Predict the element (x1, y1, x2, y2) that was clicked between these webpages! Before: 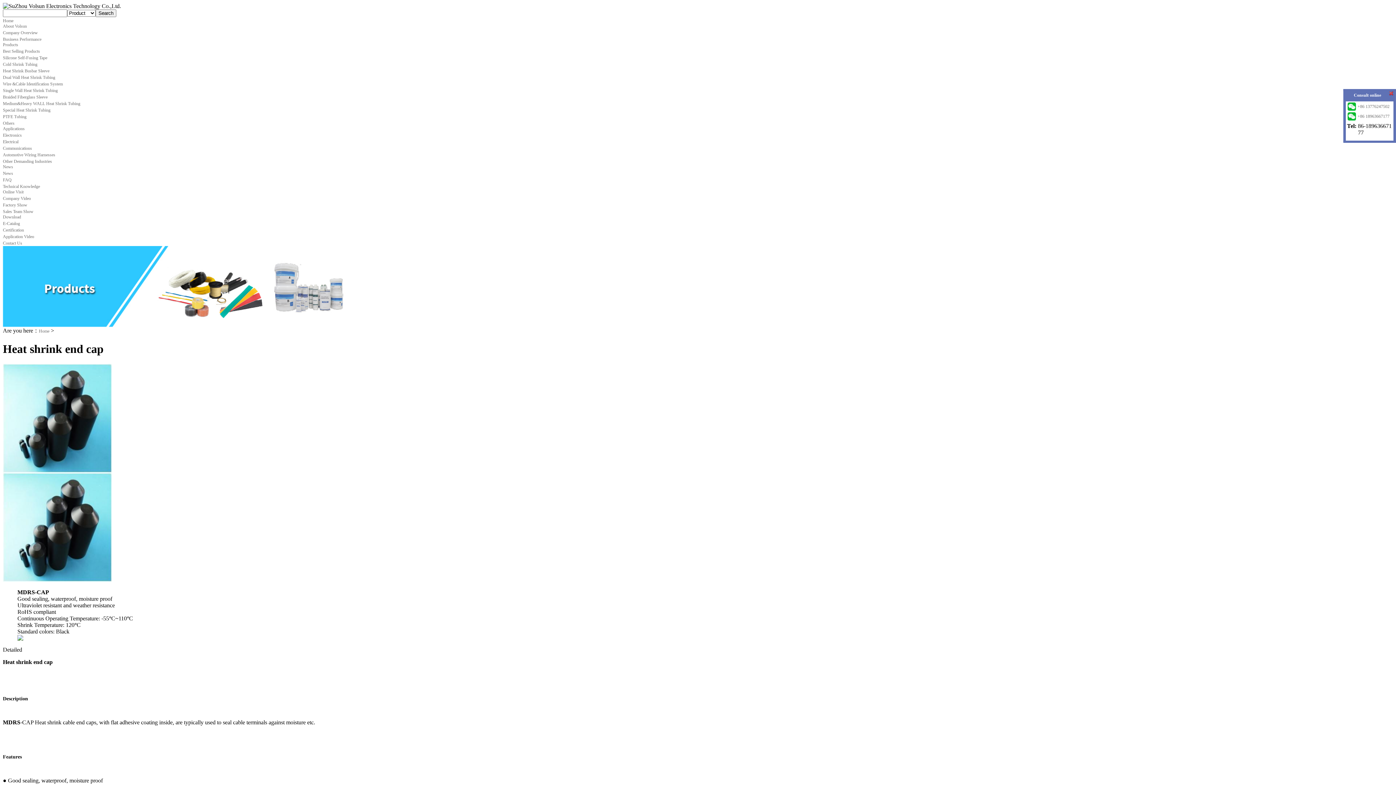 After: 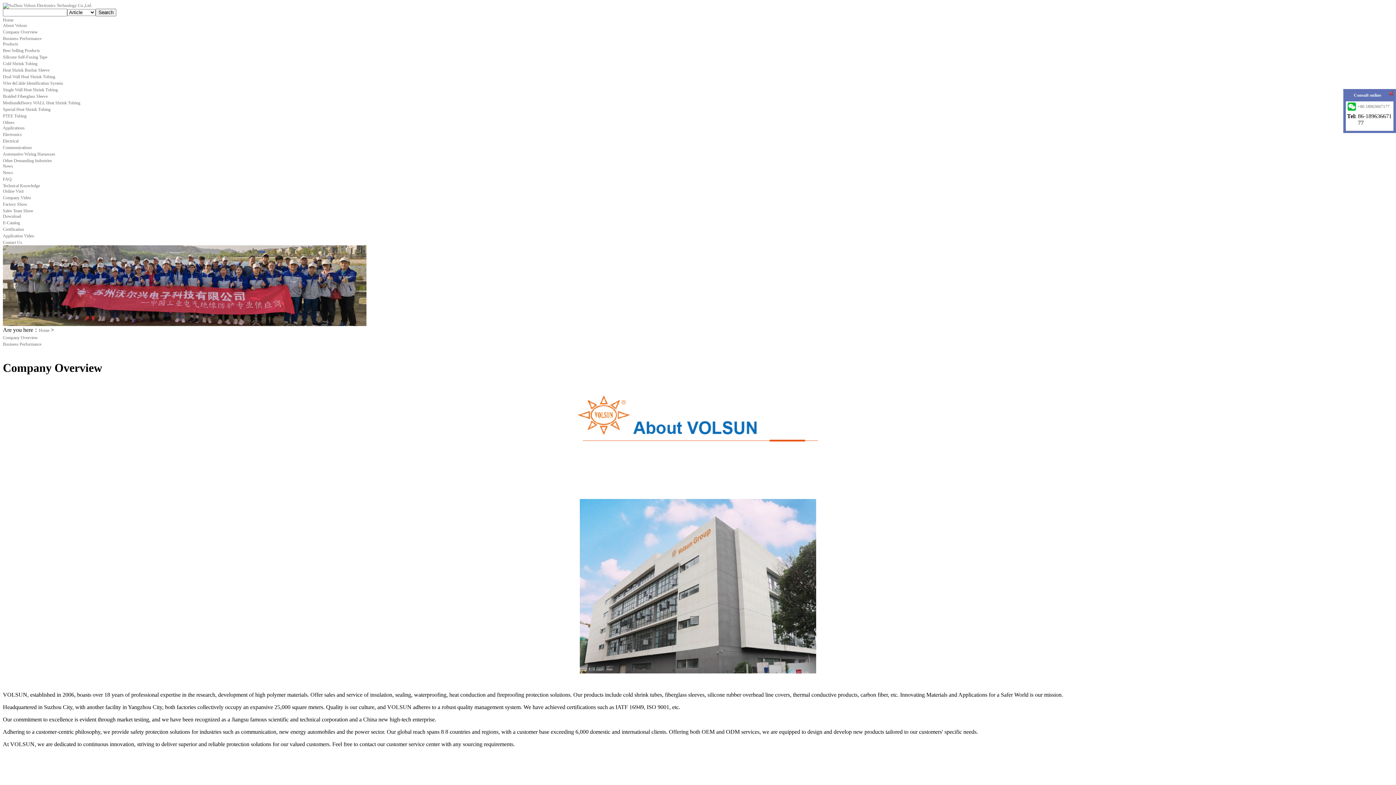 Action: bbox: (2, 30, 37, 35) label: Company Overview